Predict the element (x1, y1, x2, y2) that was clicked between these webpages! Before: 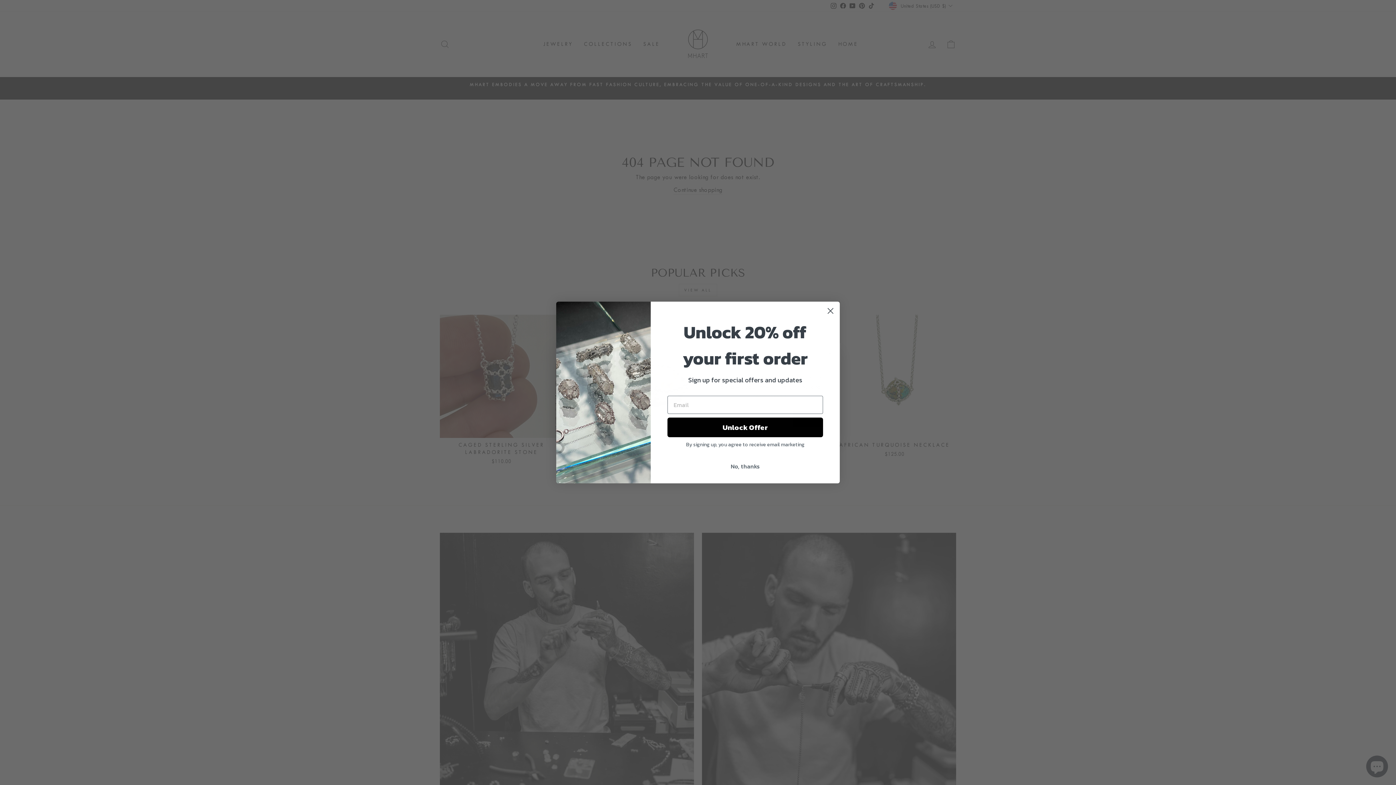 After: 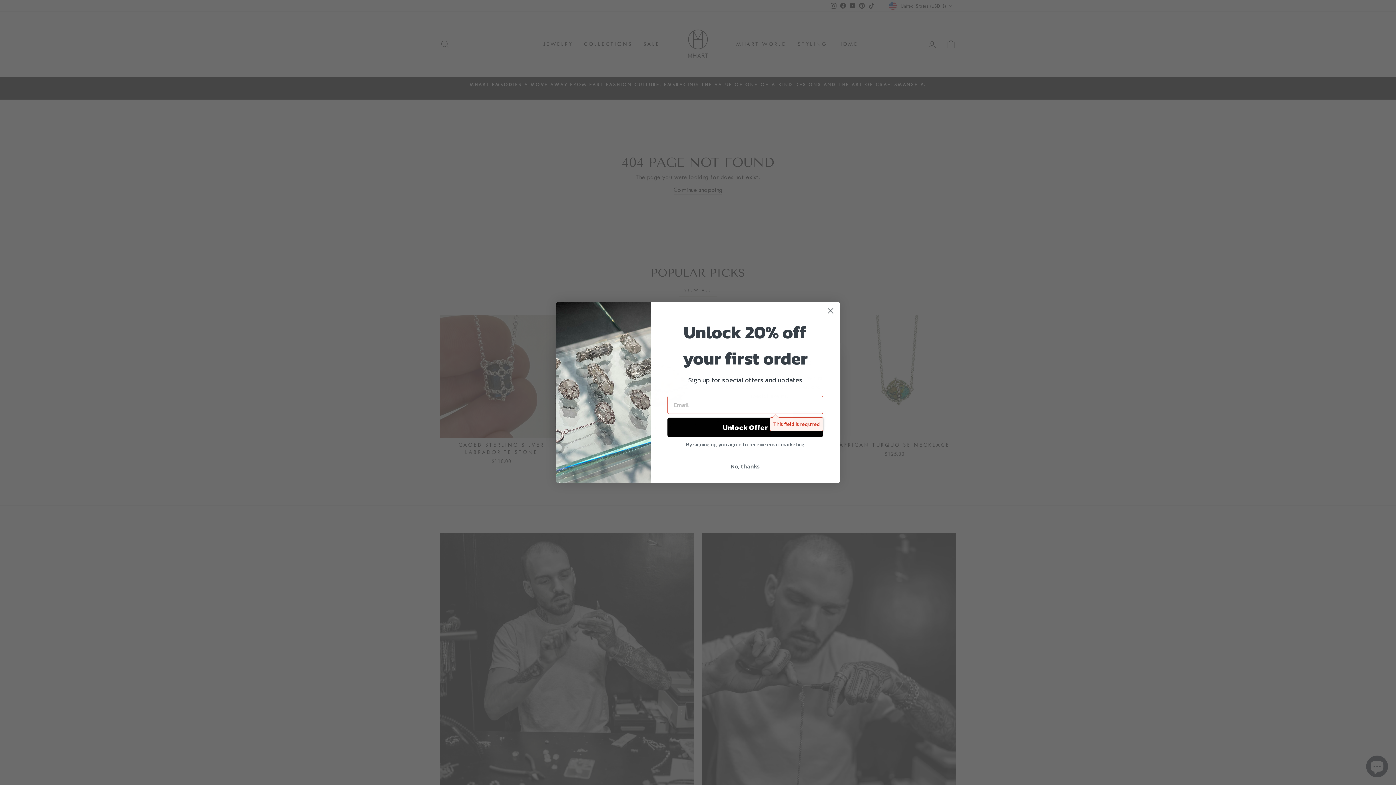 Action: label: Unlock Offer bbox: (667, 417, 823, 437)